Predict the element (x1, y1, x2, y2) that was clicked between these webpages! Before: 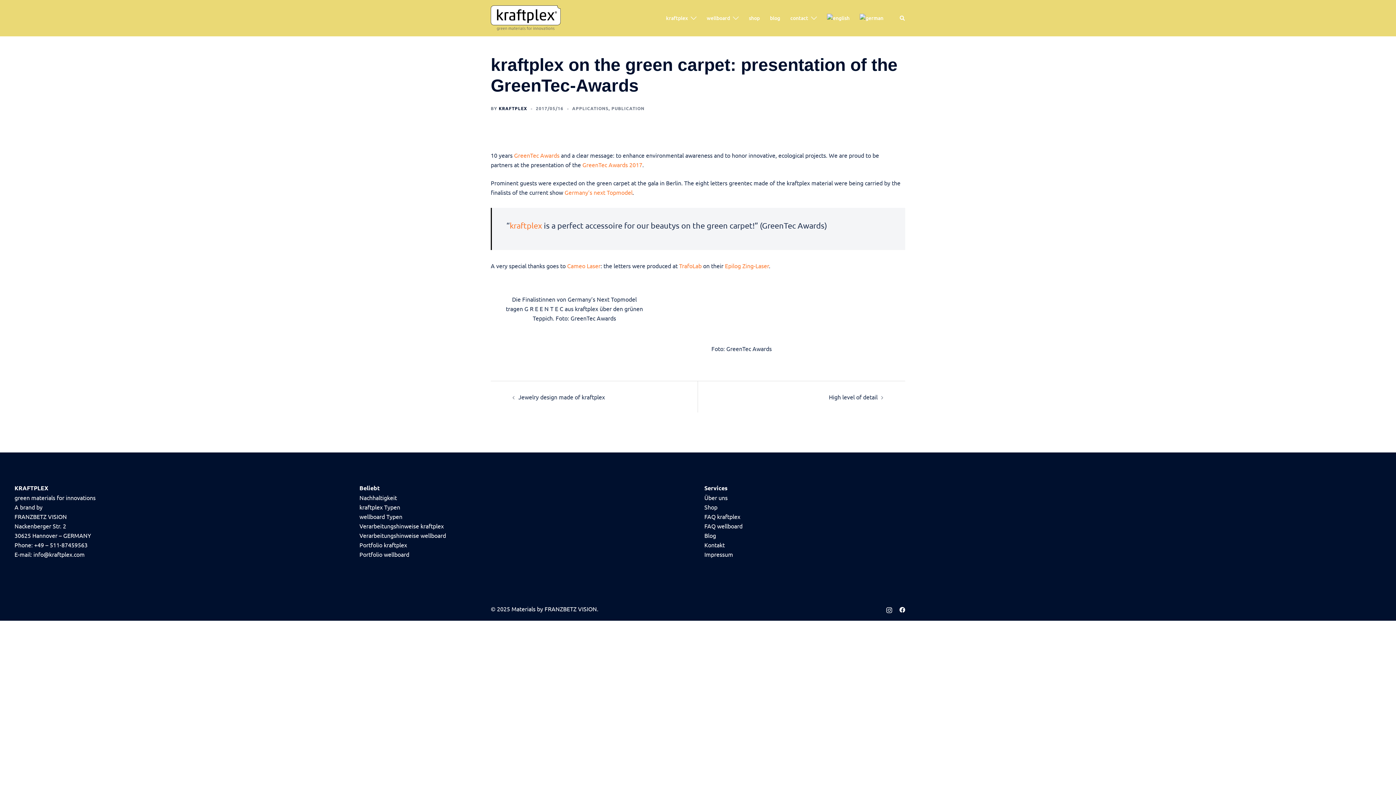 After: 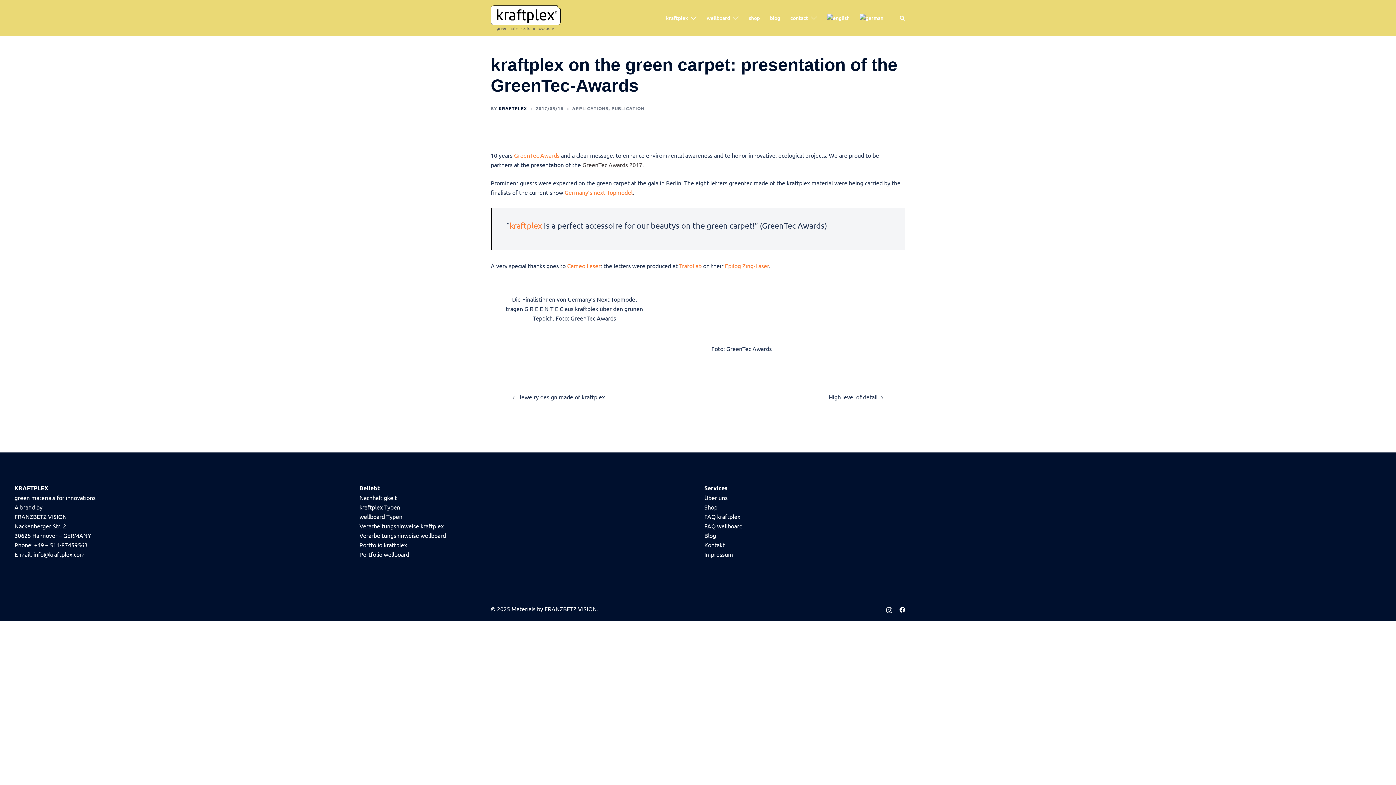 Action: label: GreenTec Awards 2017 bbox: (582, 161, 642, 168)